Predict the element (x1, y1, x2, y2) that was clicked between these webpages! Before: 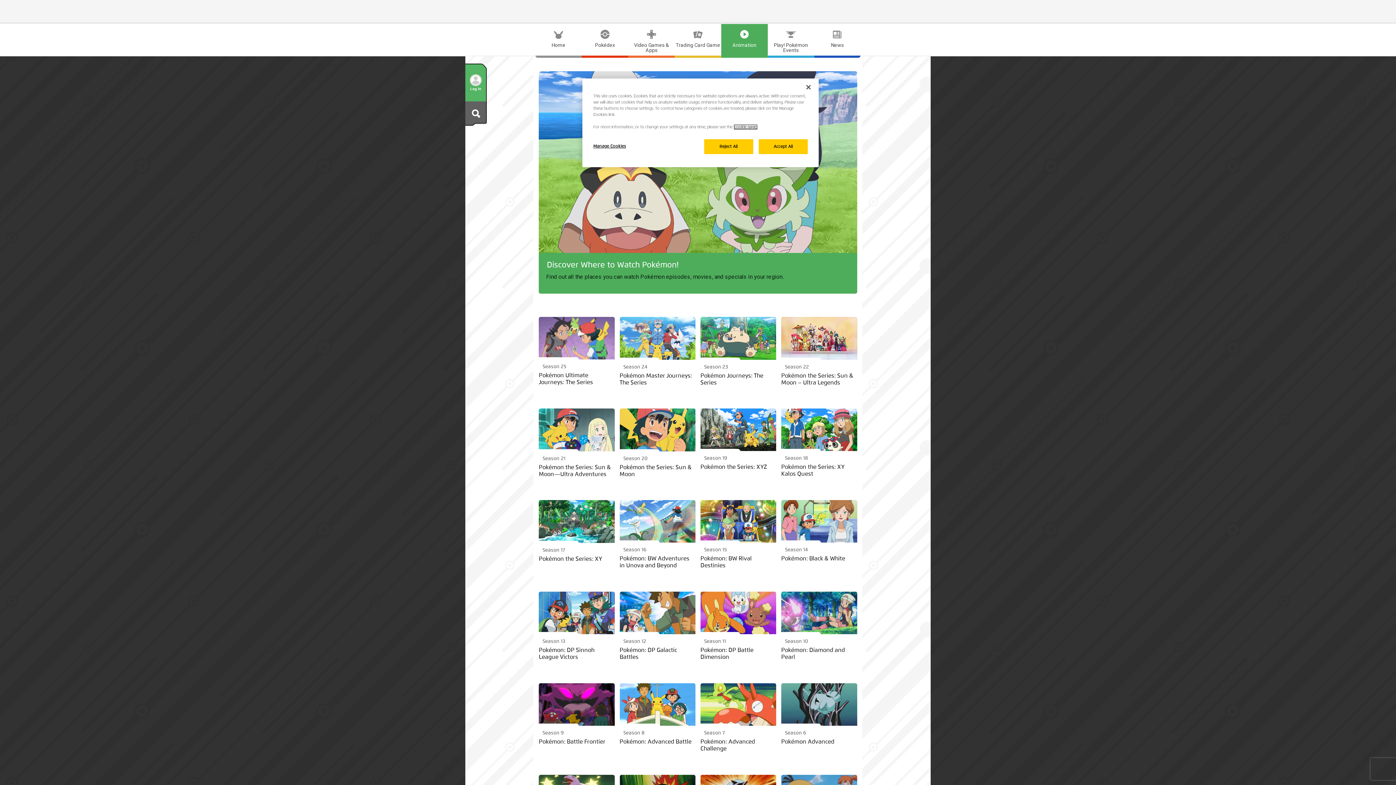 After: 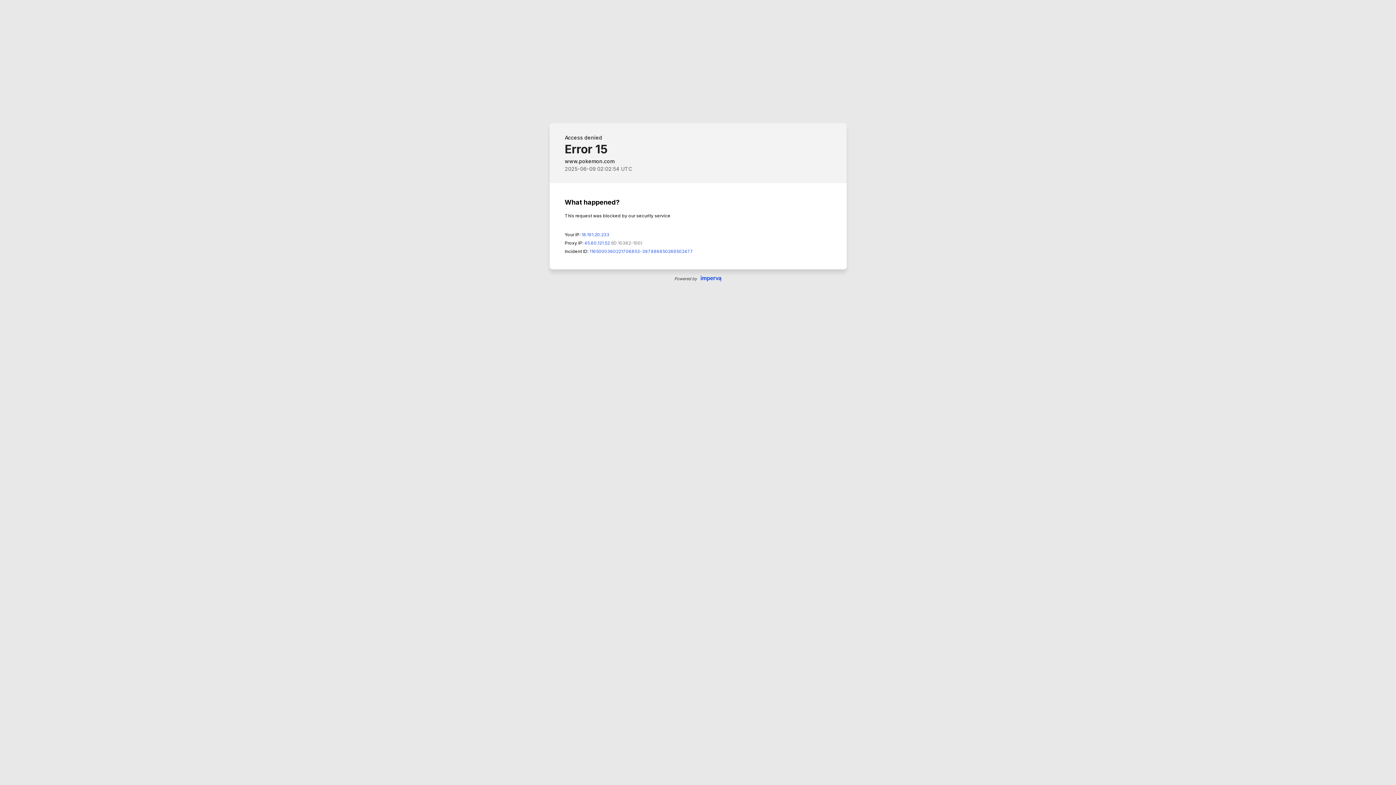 Action: label: Pokédex bbox: (581, 24, 628, 55)